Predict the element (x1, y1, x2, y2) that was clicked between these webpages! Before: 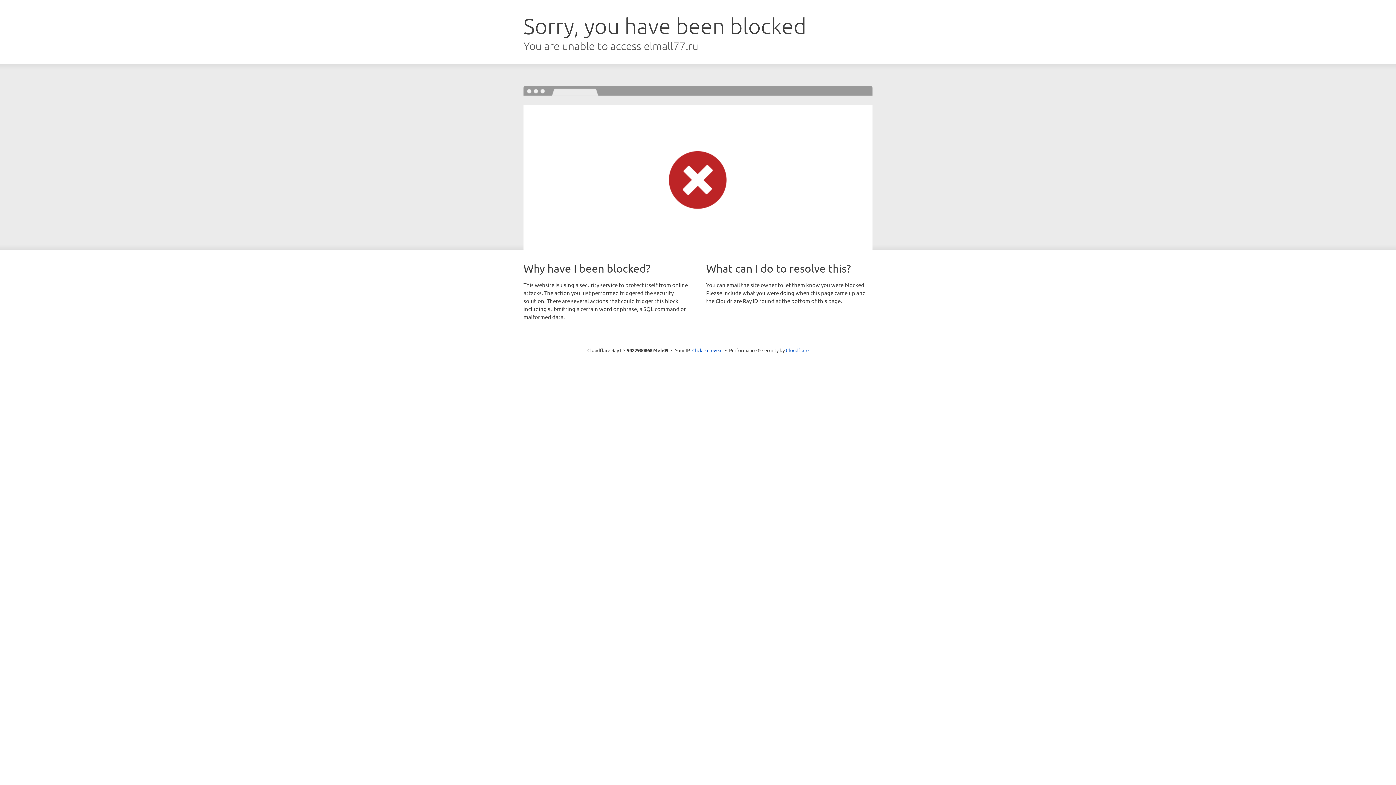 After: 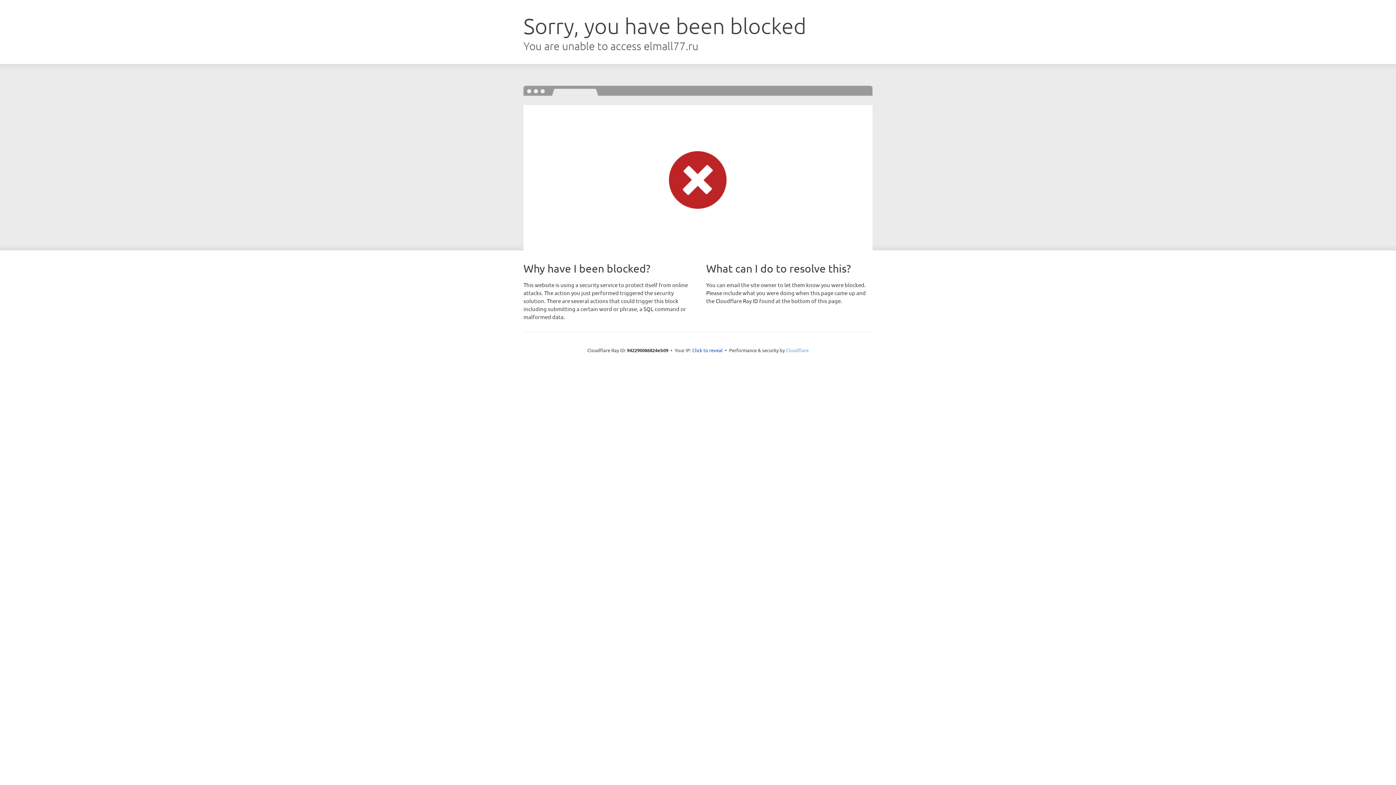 Action: bbox: (786, 347, 808, 353) label: Cloudflare